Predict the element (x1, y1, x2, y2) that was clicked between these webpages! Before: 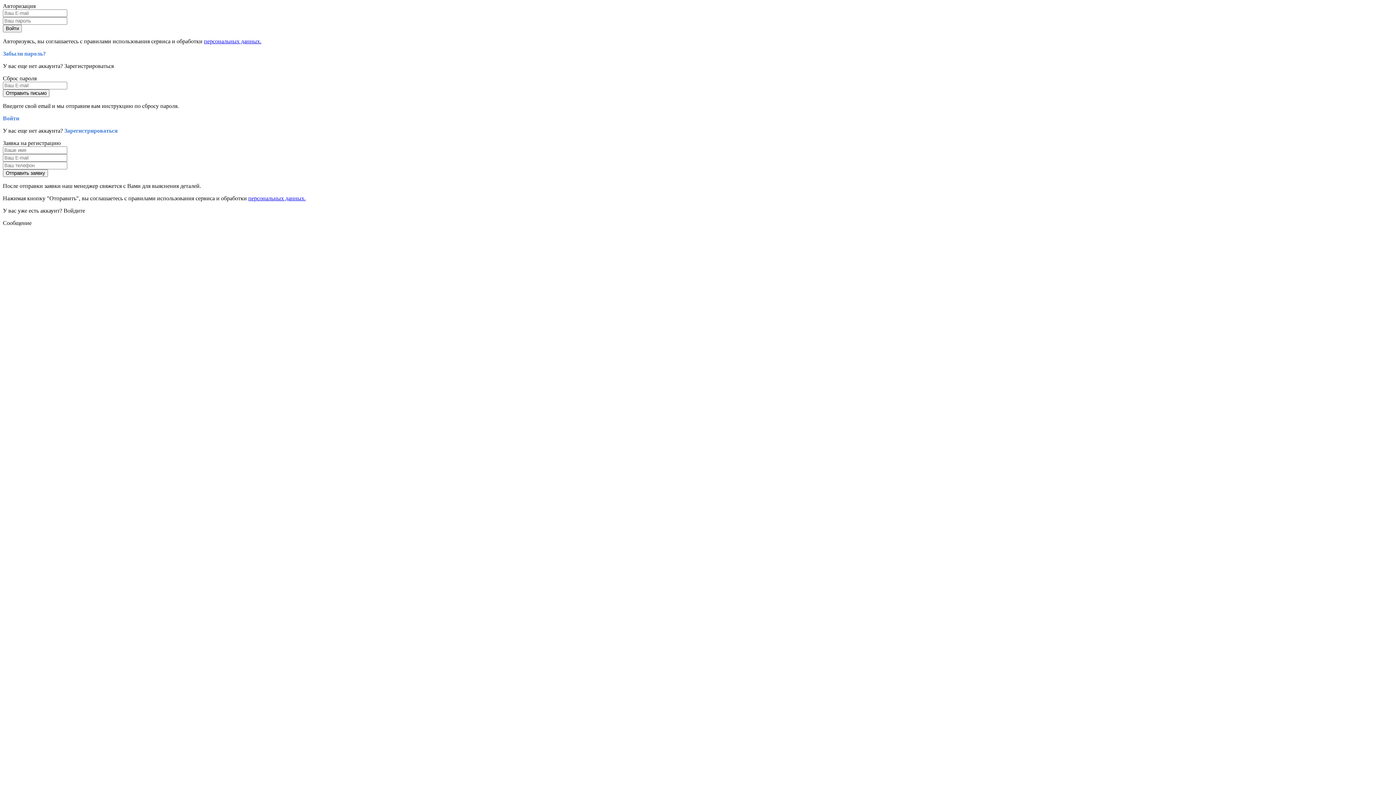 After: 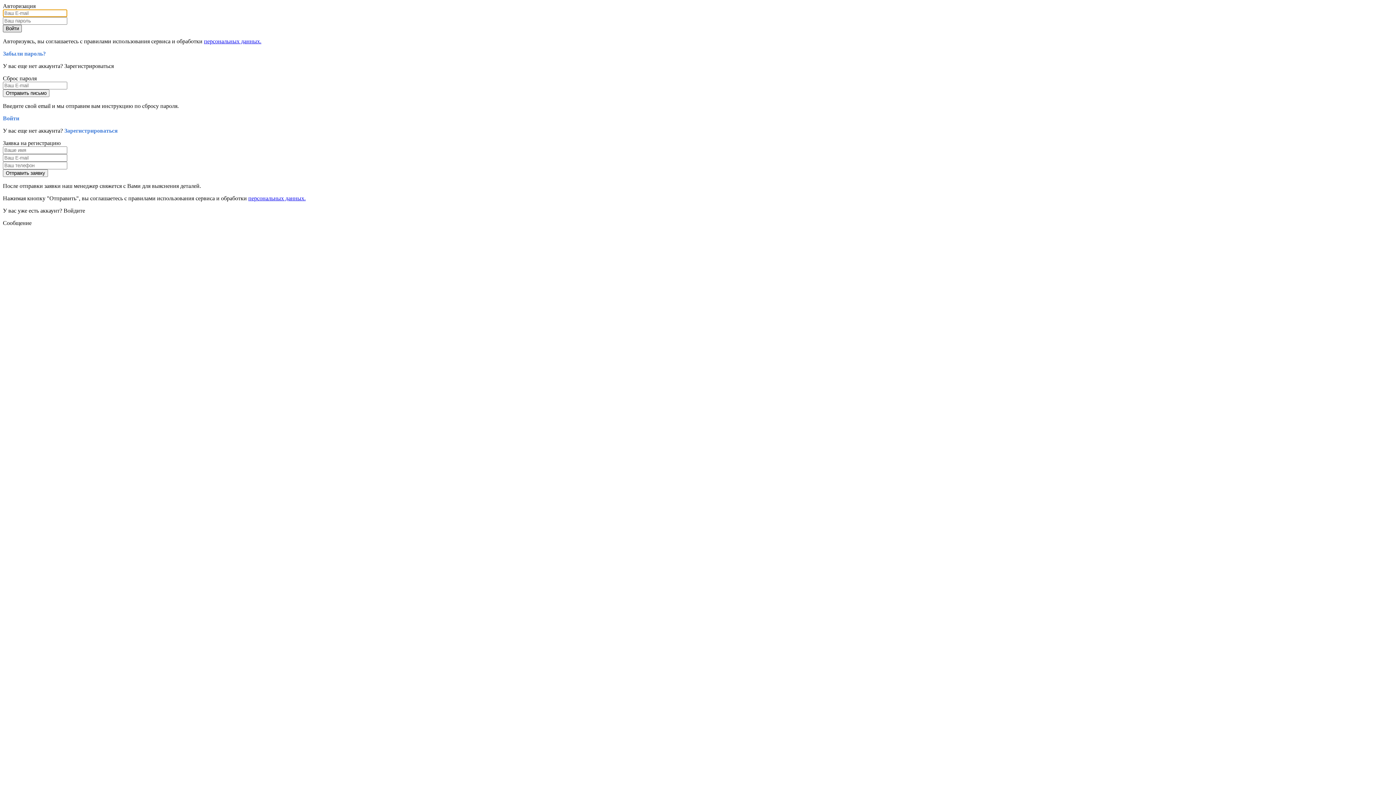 Action: label: Войти bbox: (2, 24, 21, 32)